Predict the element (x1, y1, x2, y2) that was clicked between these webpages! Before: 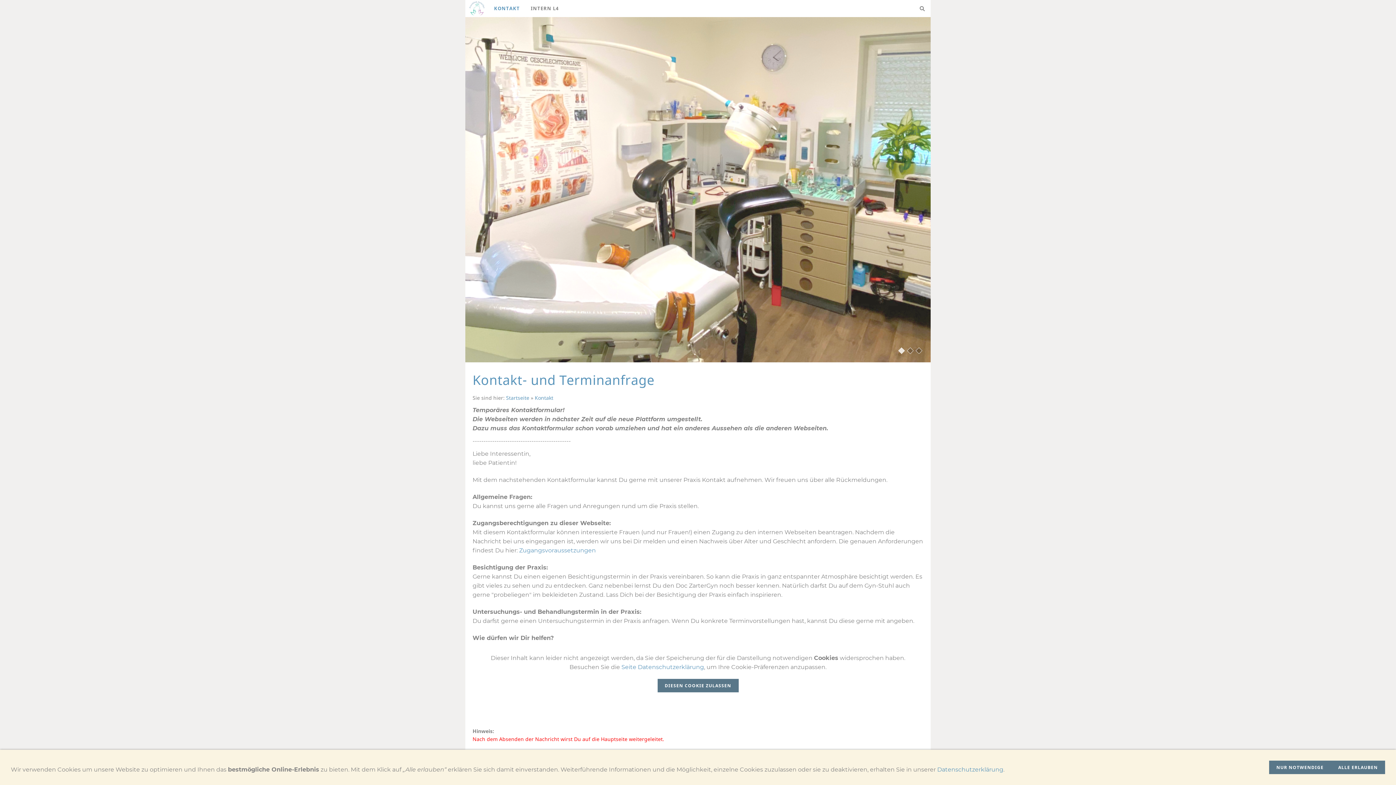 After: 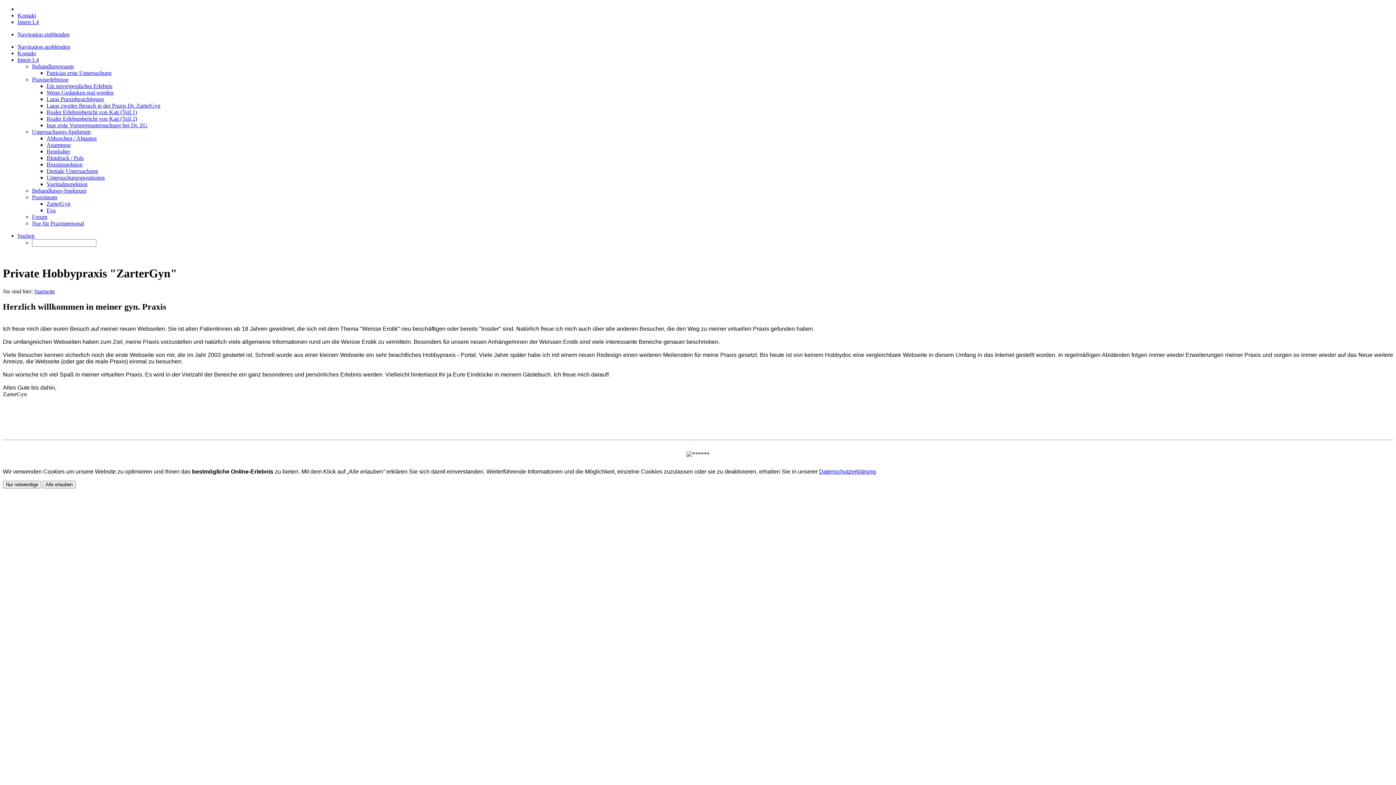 Action: bbox: (465, 0, 488, 17)